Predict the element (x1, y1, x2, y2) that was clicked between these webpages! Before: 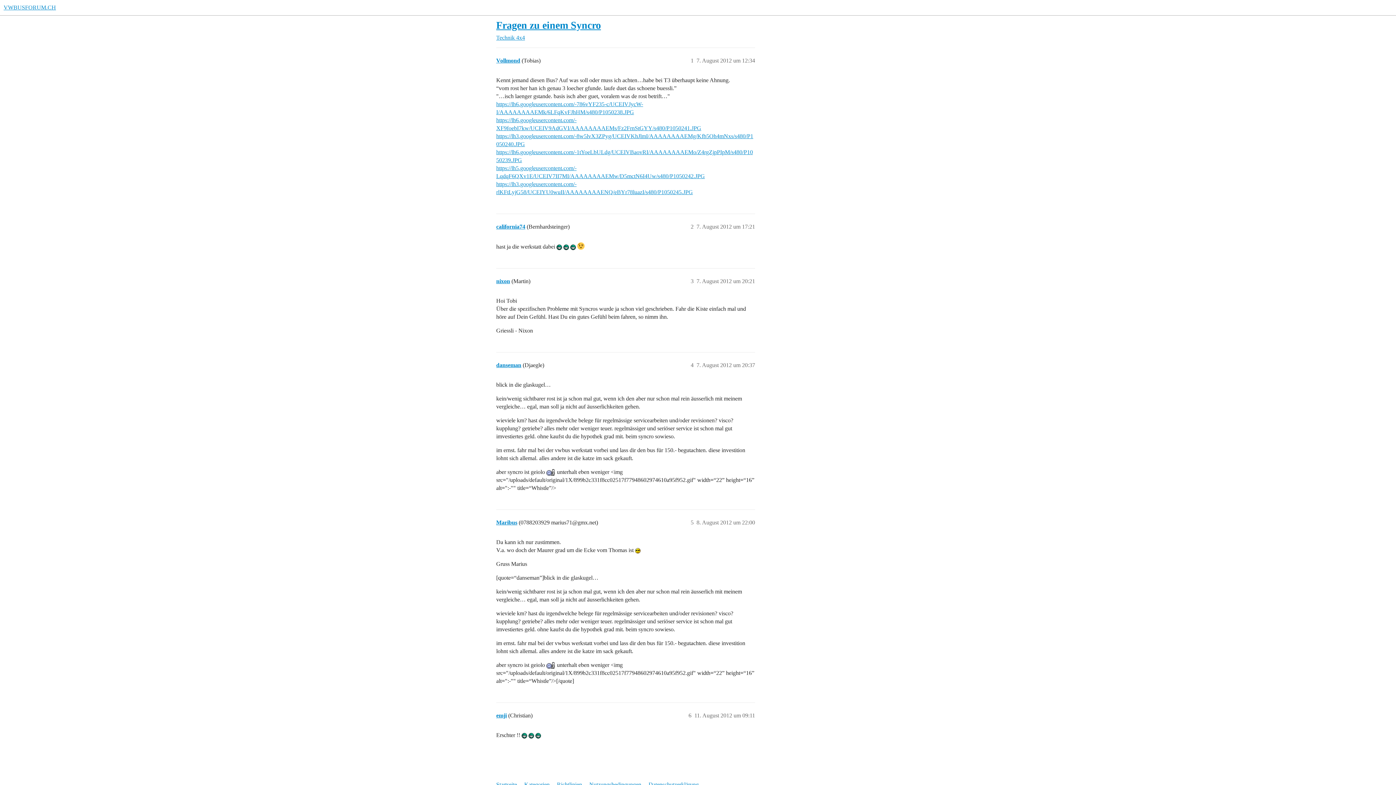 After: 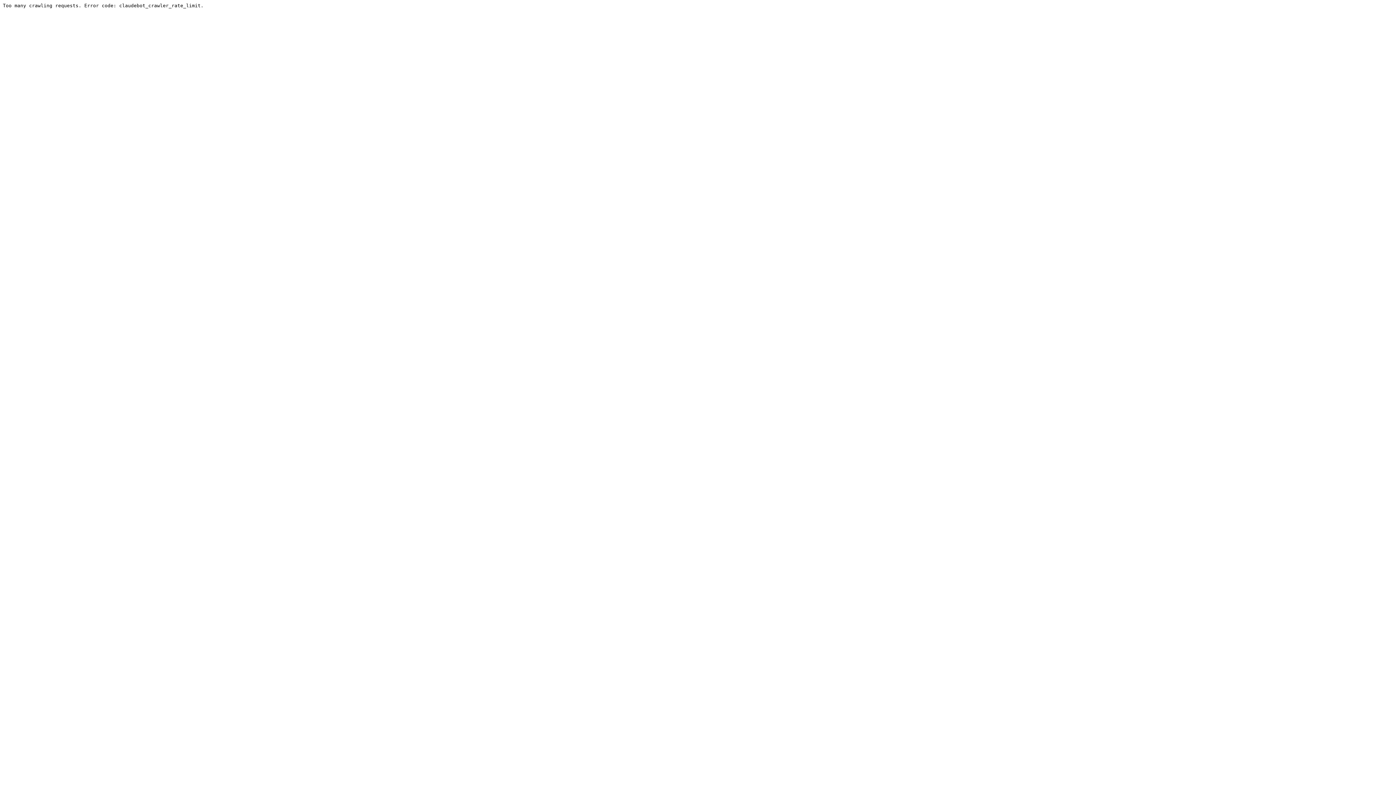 Action: label: Kategorien bbox: (524, 778, 555, 792)